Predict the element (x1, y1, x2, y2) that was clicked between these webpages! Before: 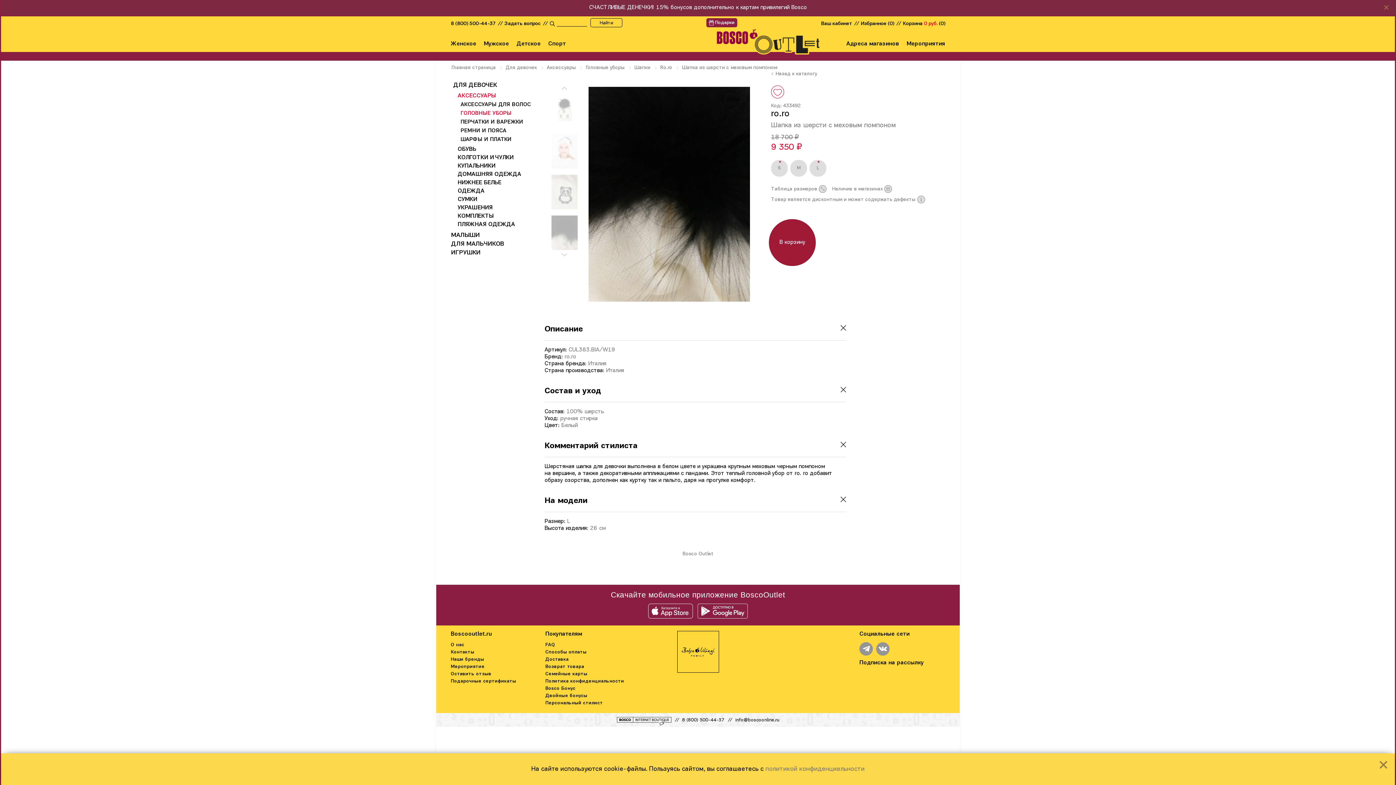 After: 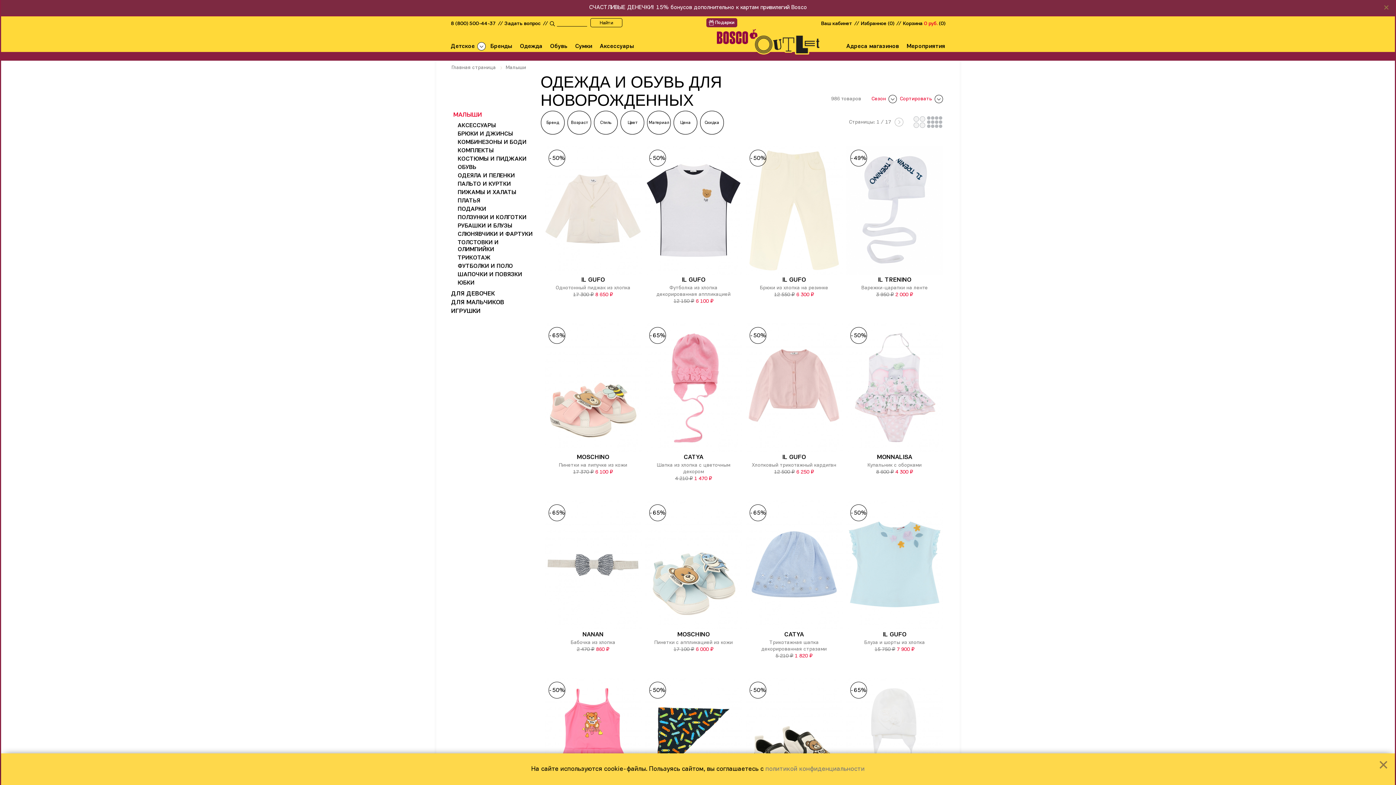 Action: label: МАЛЫШИ bbox: (451, 232, 480, 238)